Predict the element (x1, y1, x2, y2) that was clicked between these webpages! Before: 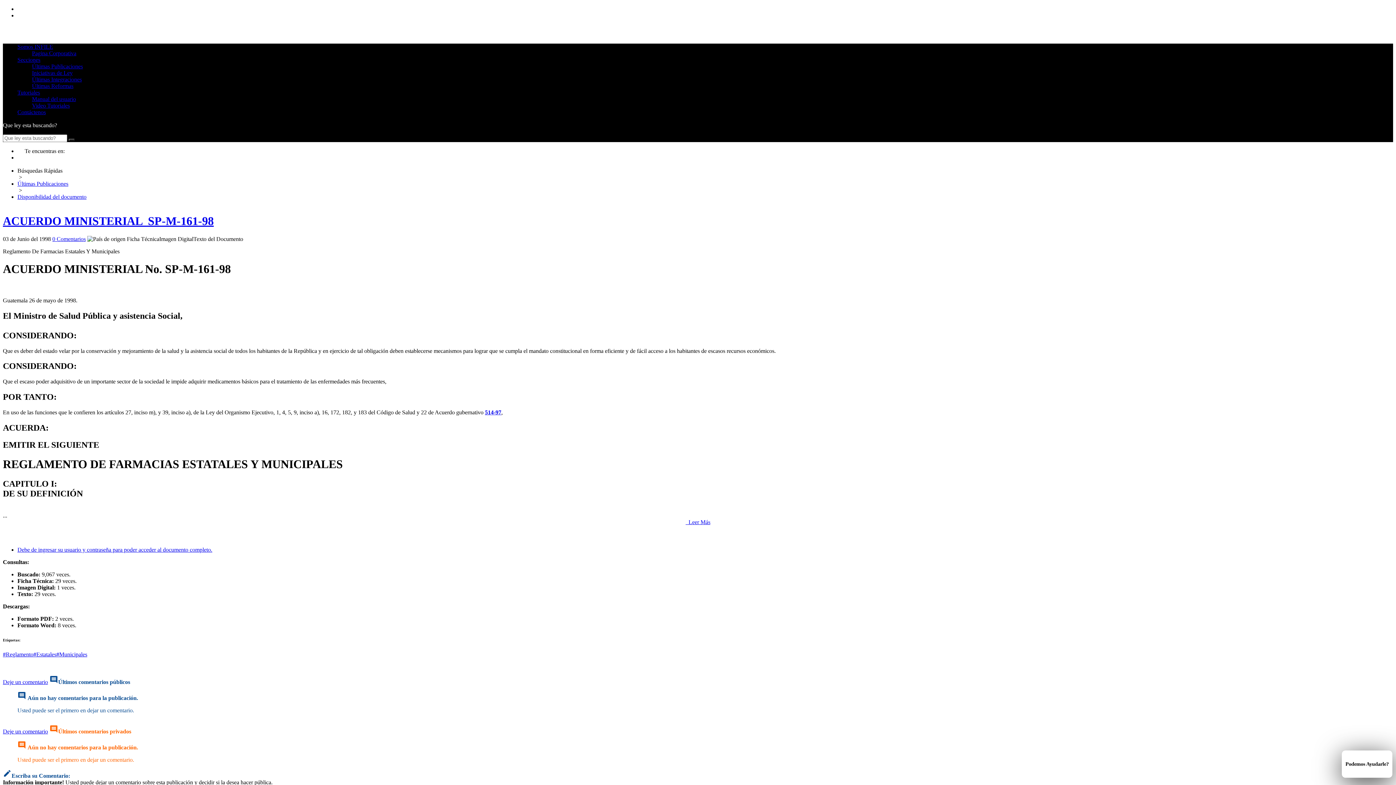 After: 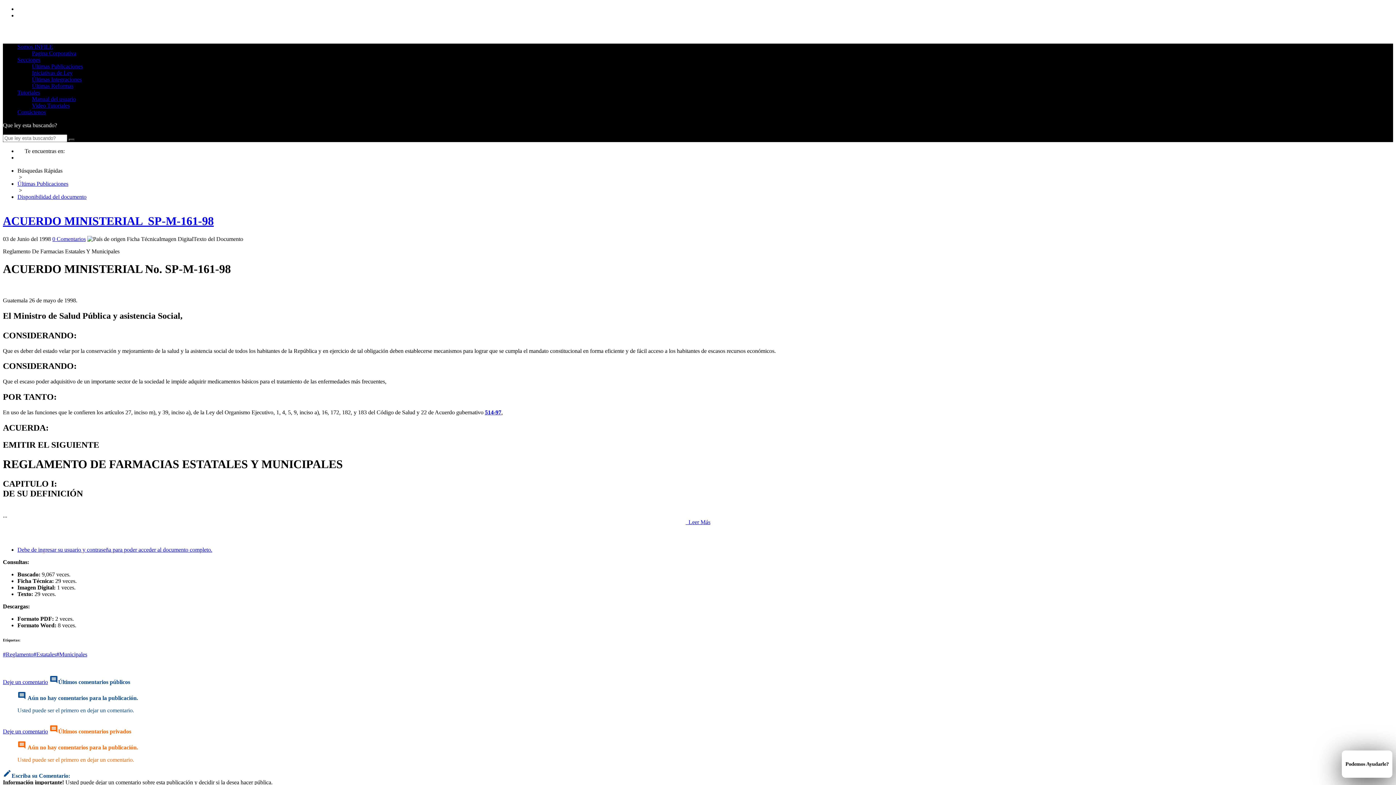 Action: label: Texto del Documento bbox: (193, 235, 243, 242)